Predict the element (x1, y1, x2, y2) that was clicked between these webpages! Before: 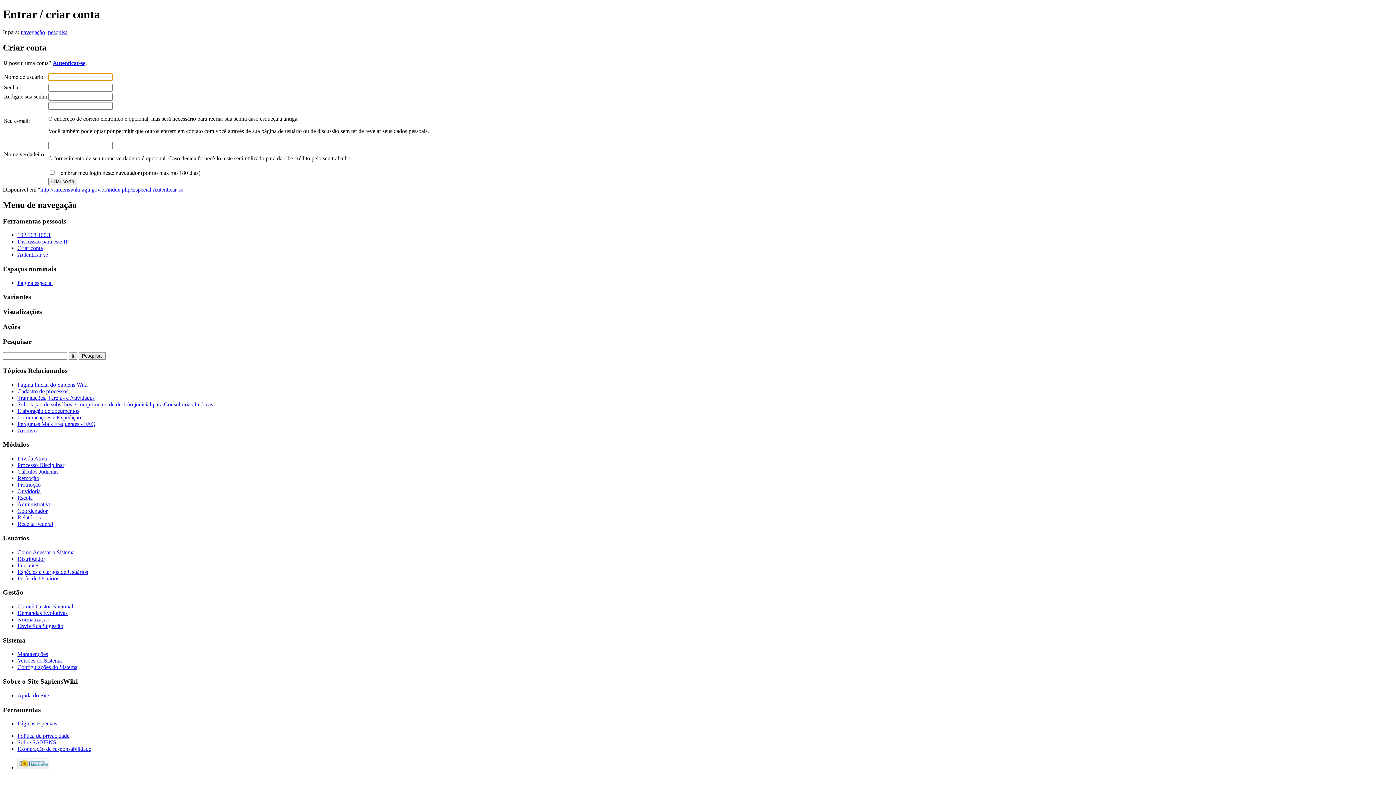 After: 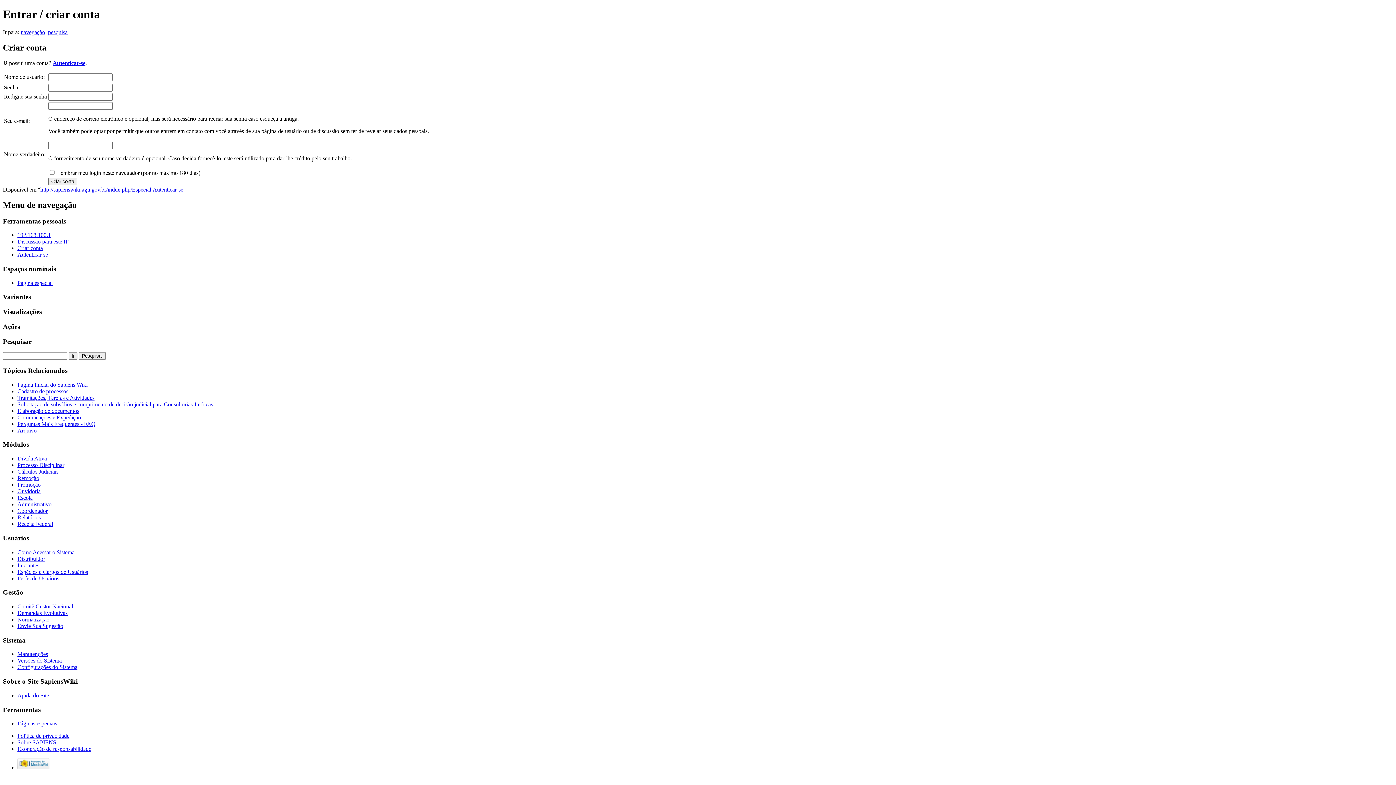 Action: label: pesquisa bbox: (48, 29, 67, 35)